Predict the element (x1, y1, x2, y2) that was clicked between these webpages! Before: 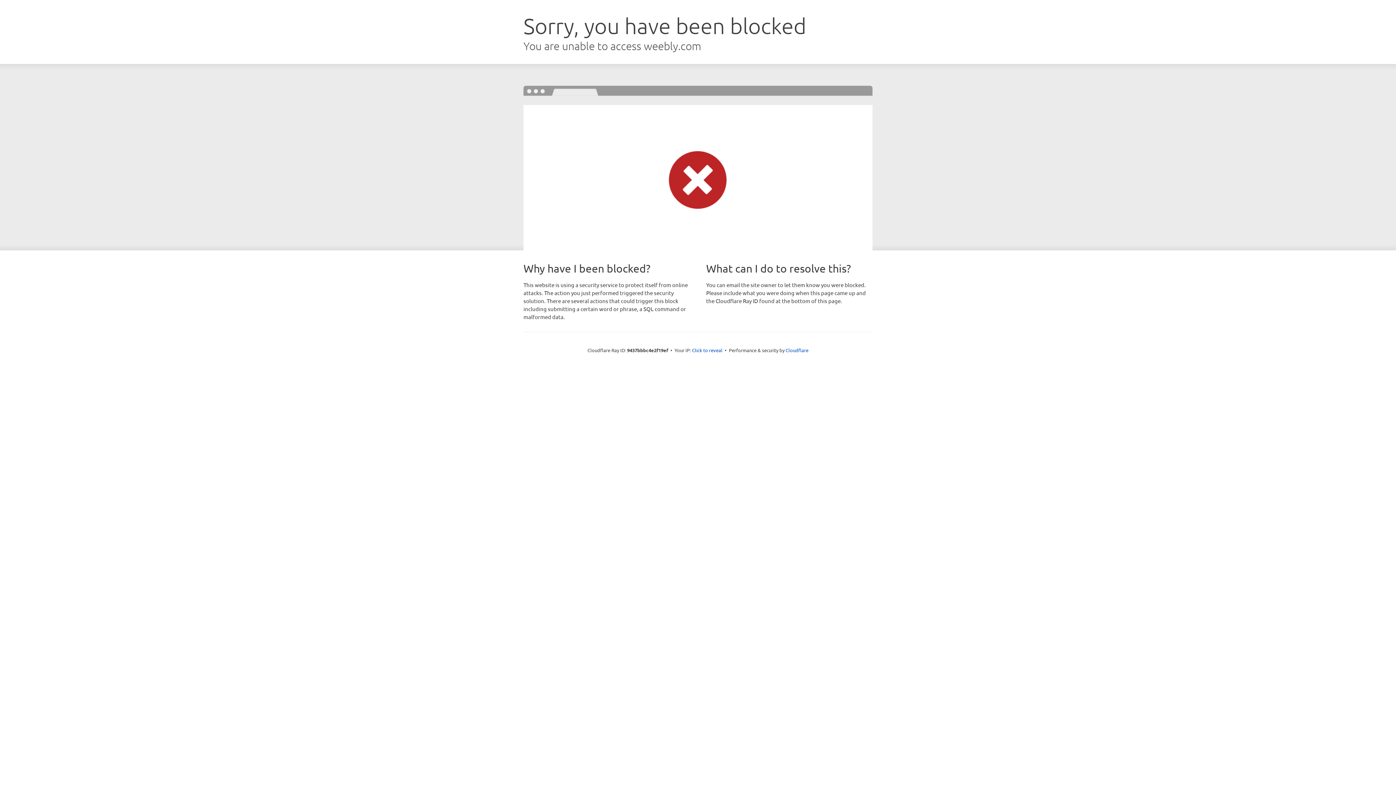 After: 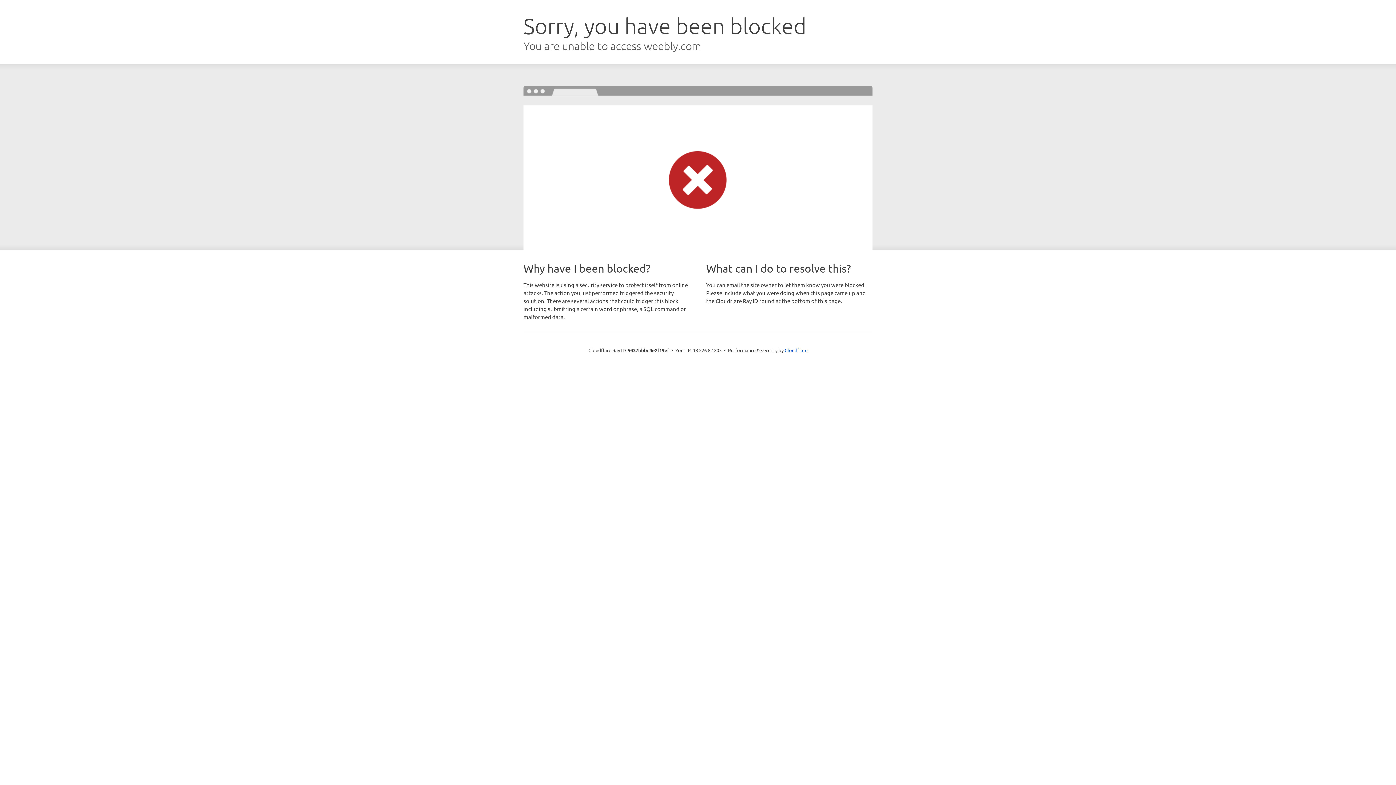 Action: label: Click to reveal bbox: (692, 346, 722, 353)